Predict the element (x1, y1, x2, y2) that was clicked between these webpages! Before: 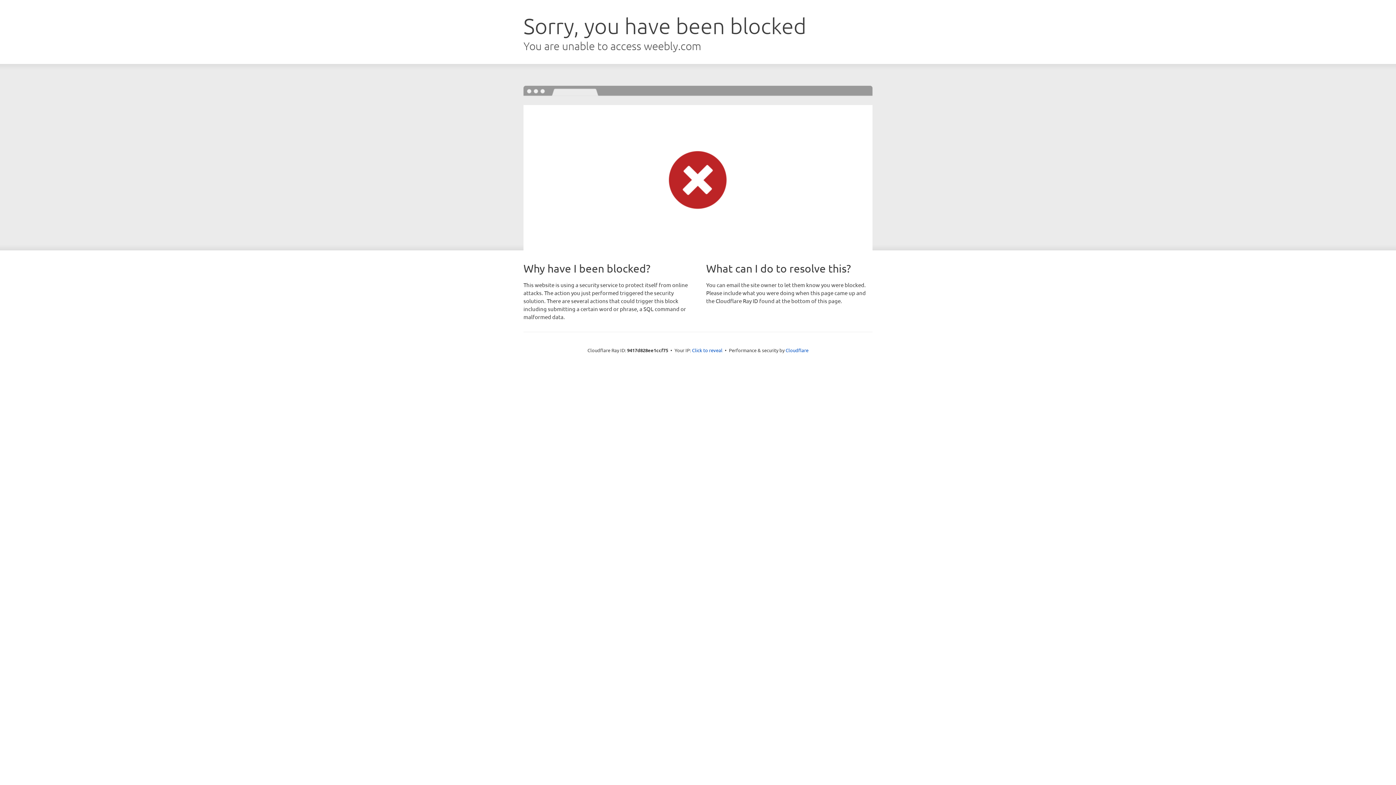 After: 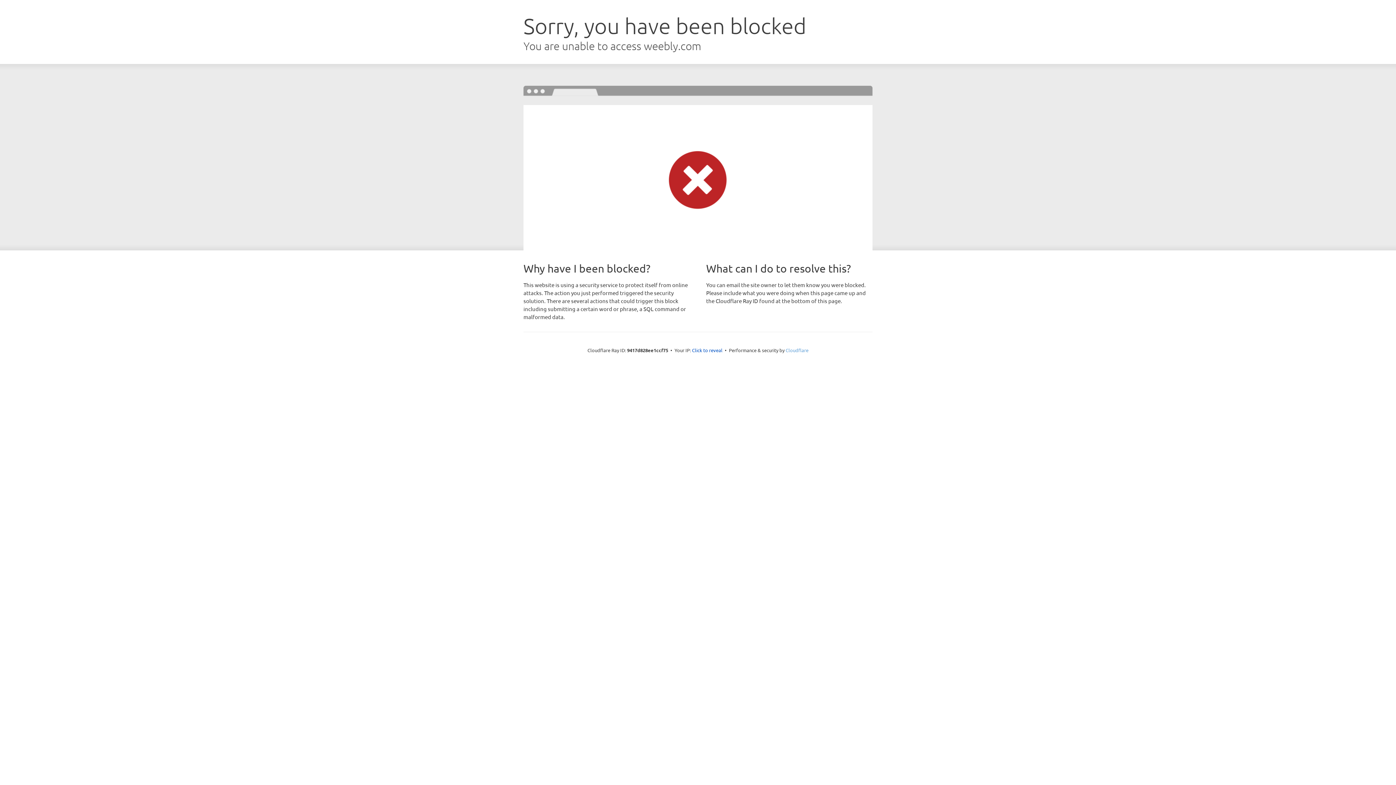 Action: bbox: (785, 347, 808, 353) label: Cloudflare